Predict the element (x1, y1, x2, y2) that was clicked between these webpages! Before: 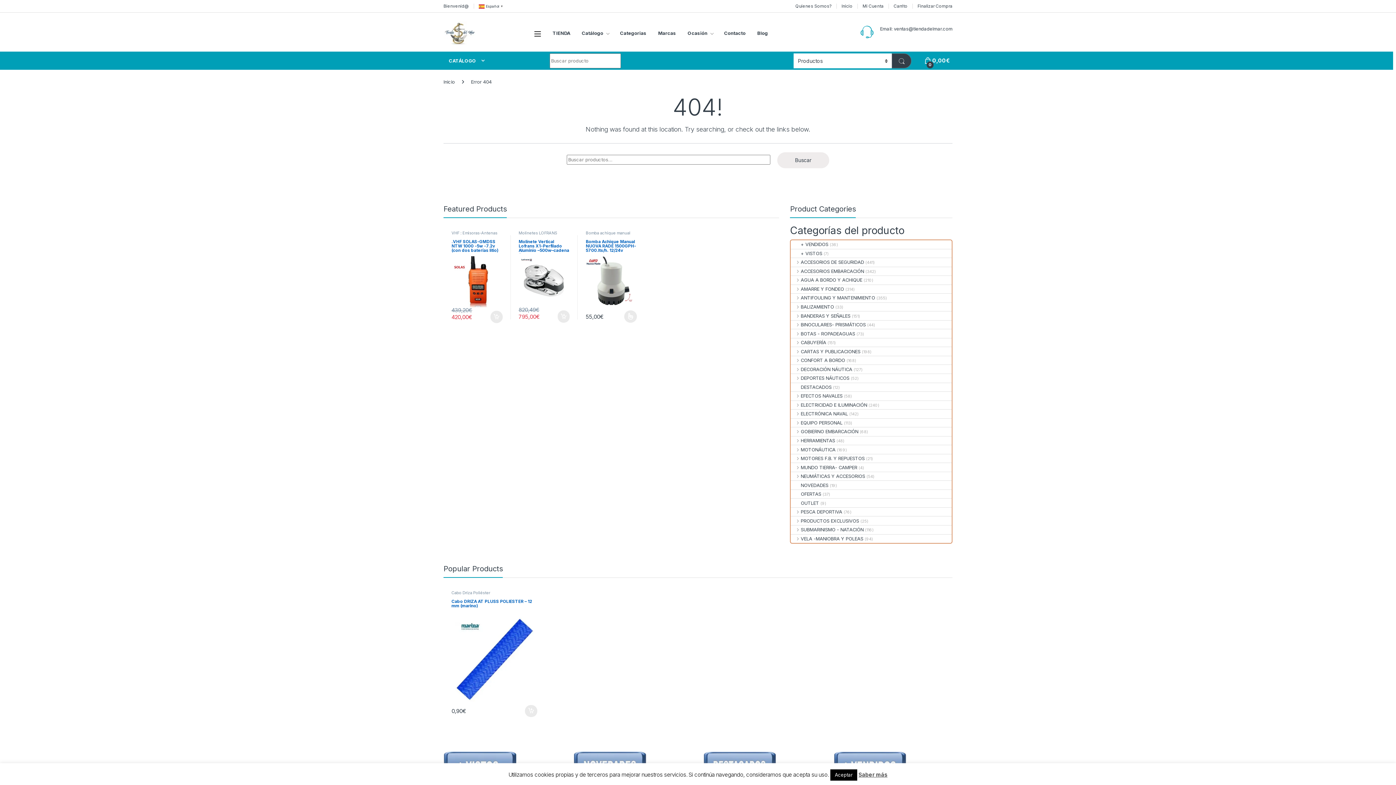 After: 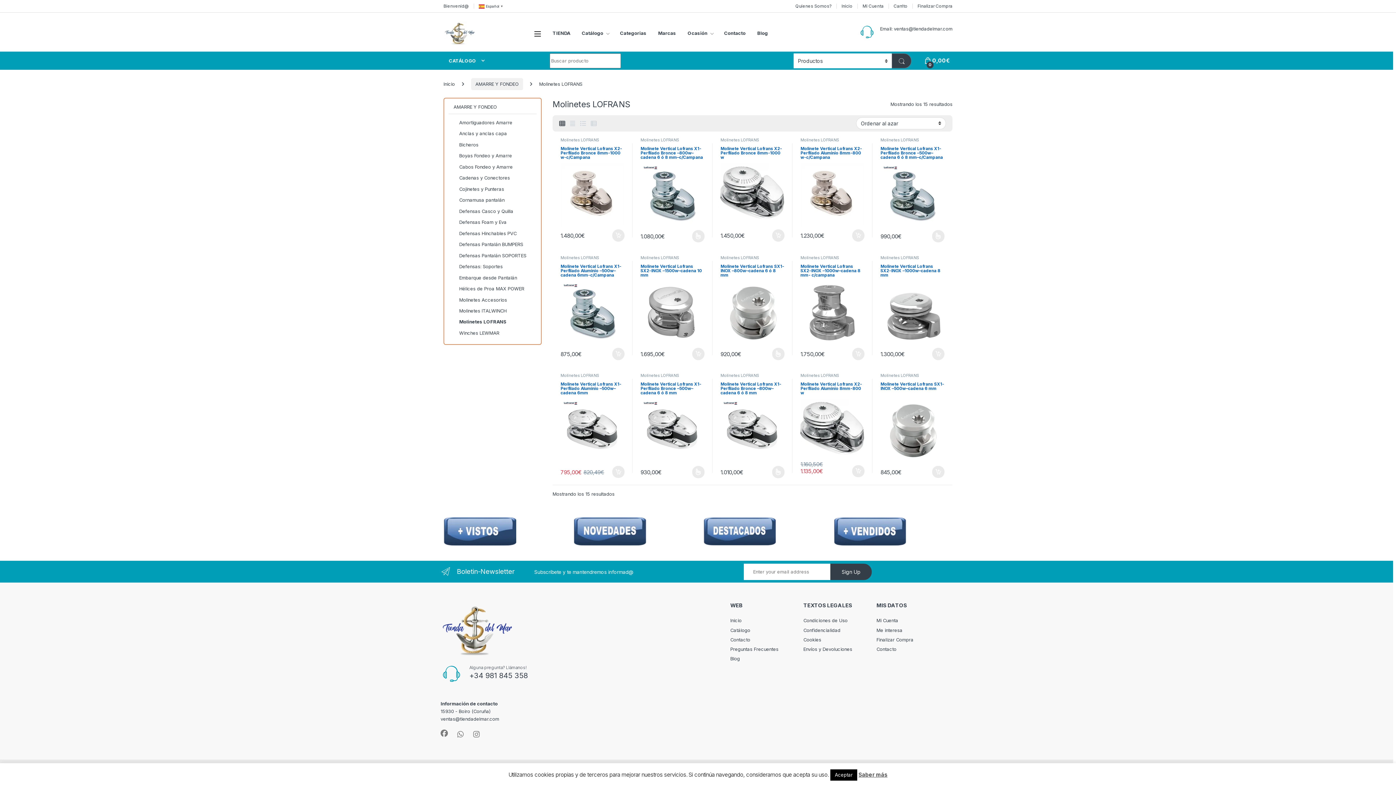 Action: label: Molinetes LOFRANS bbox: (518, 230, 557, 235)